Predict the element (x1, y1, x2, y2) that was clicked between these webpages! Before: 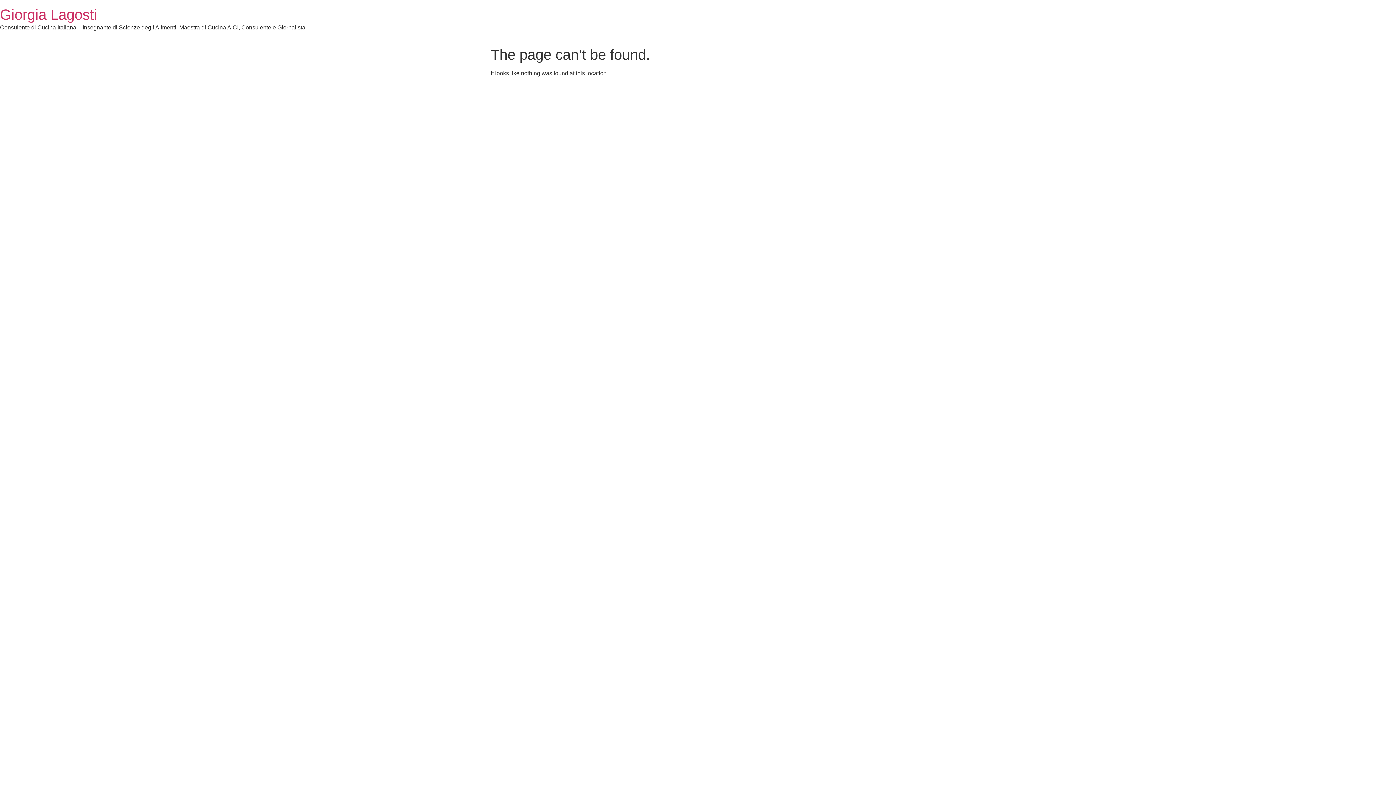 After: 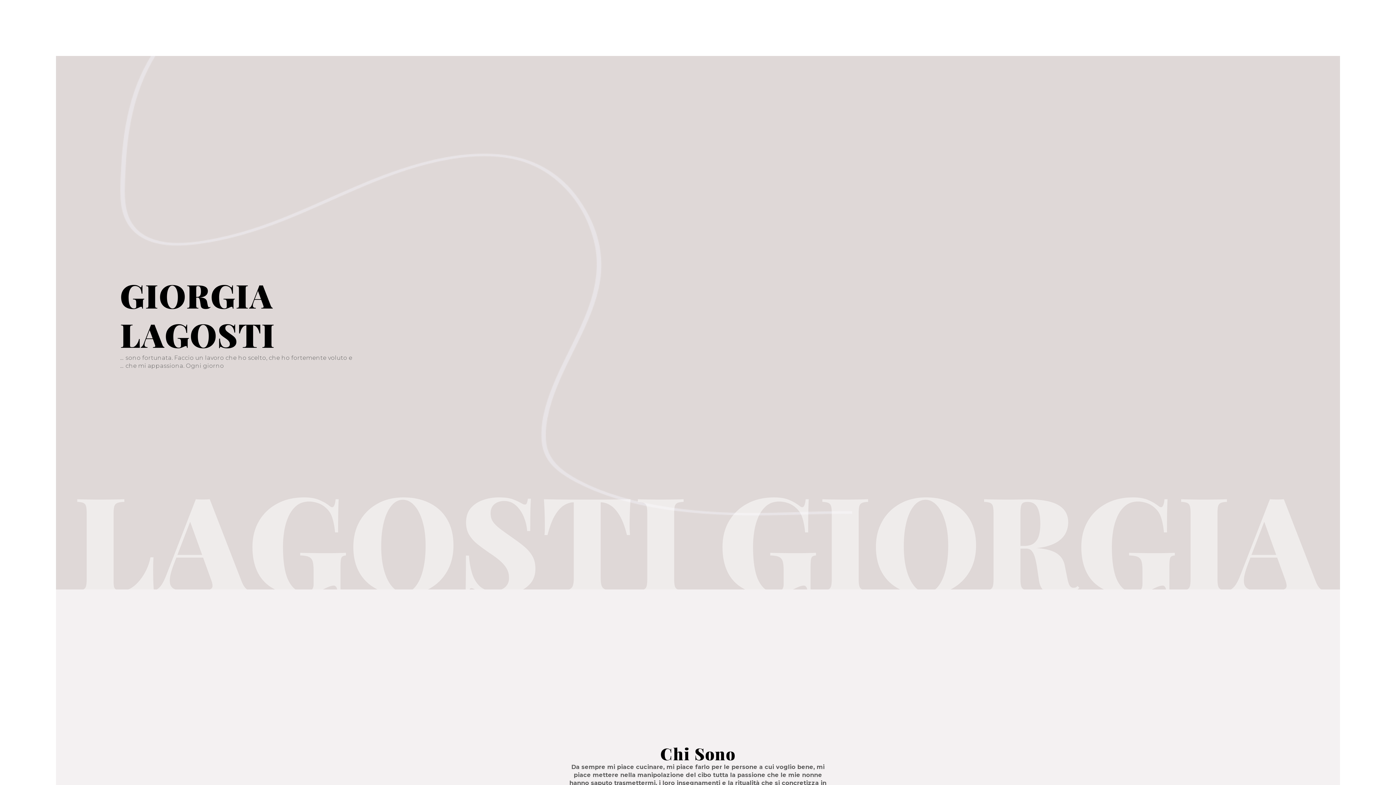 Action: bbox: (0, 6, 97, 22) label: Giorgia Lagosti